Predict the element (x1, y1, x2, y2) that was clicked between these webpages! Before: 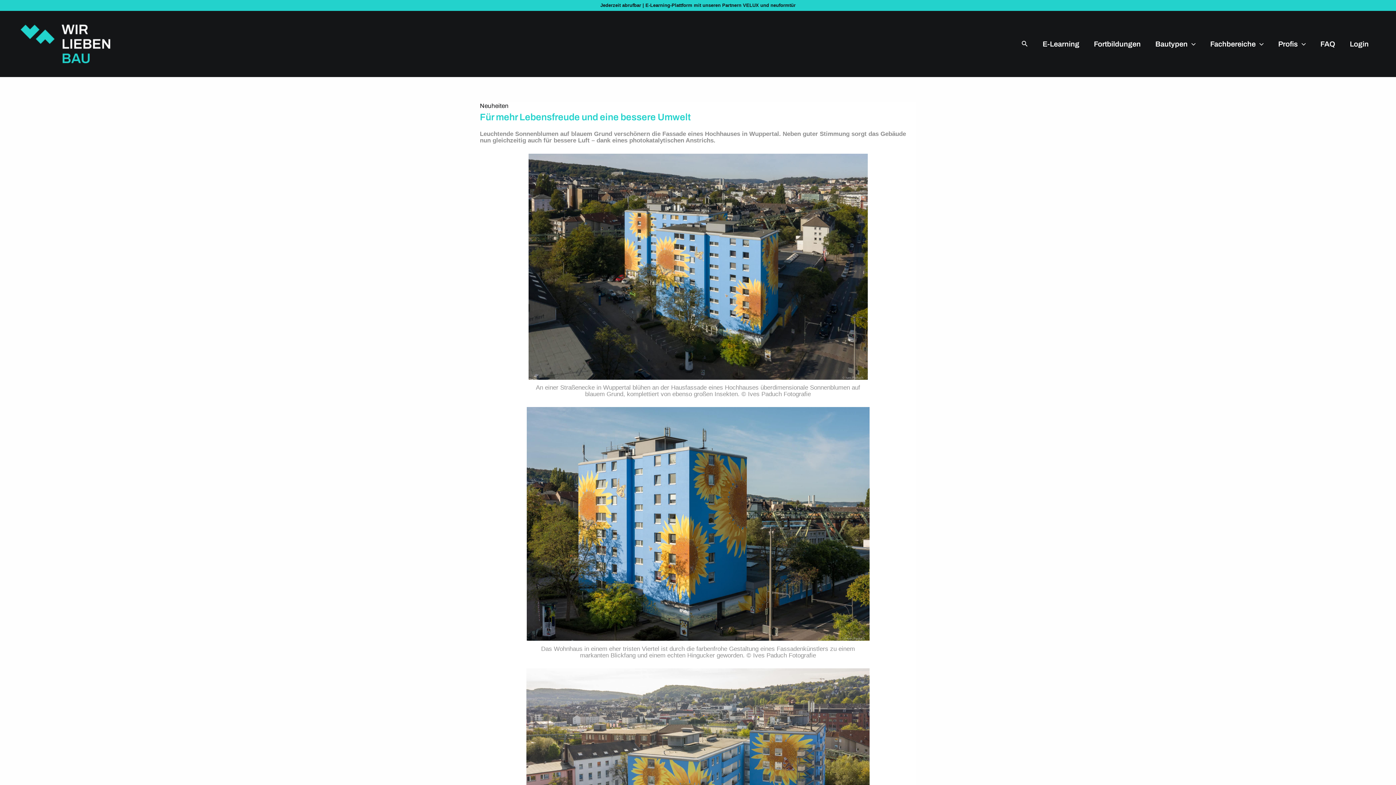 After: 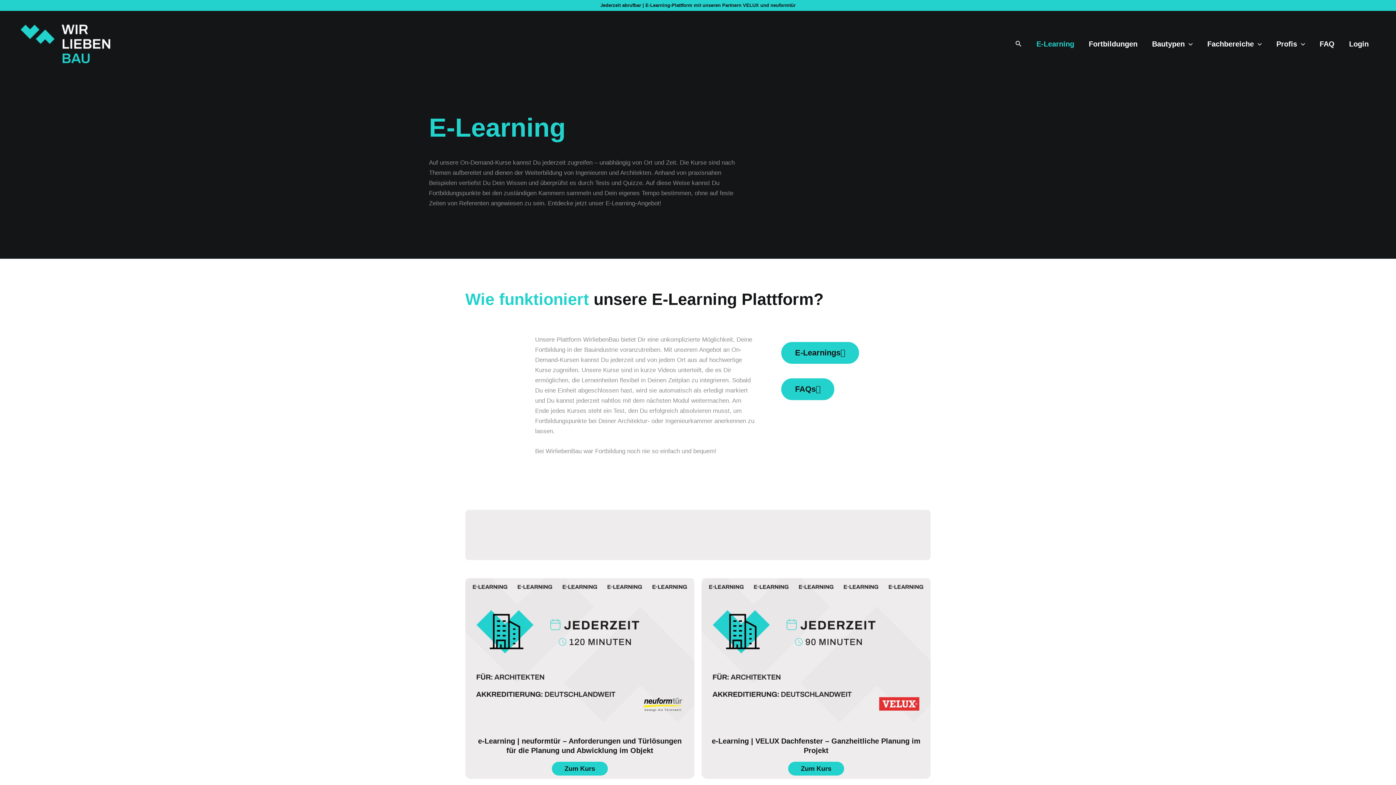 Action: bbox: (1035, 31, 1086, 56) label: E-Learning